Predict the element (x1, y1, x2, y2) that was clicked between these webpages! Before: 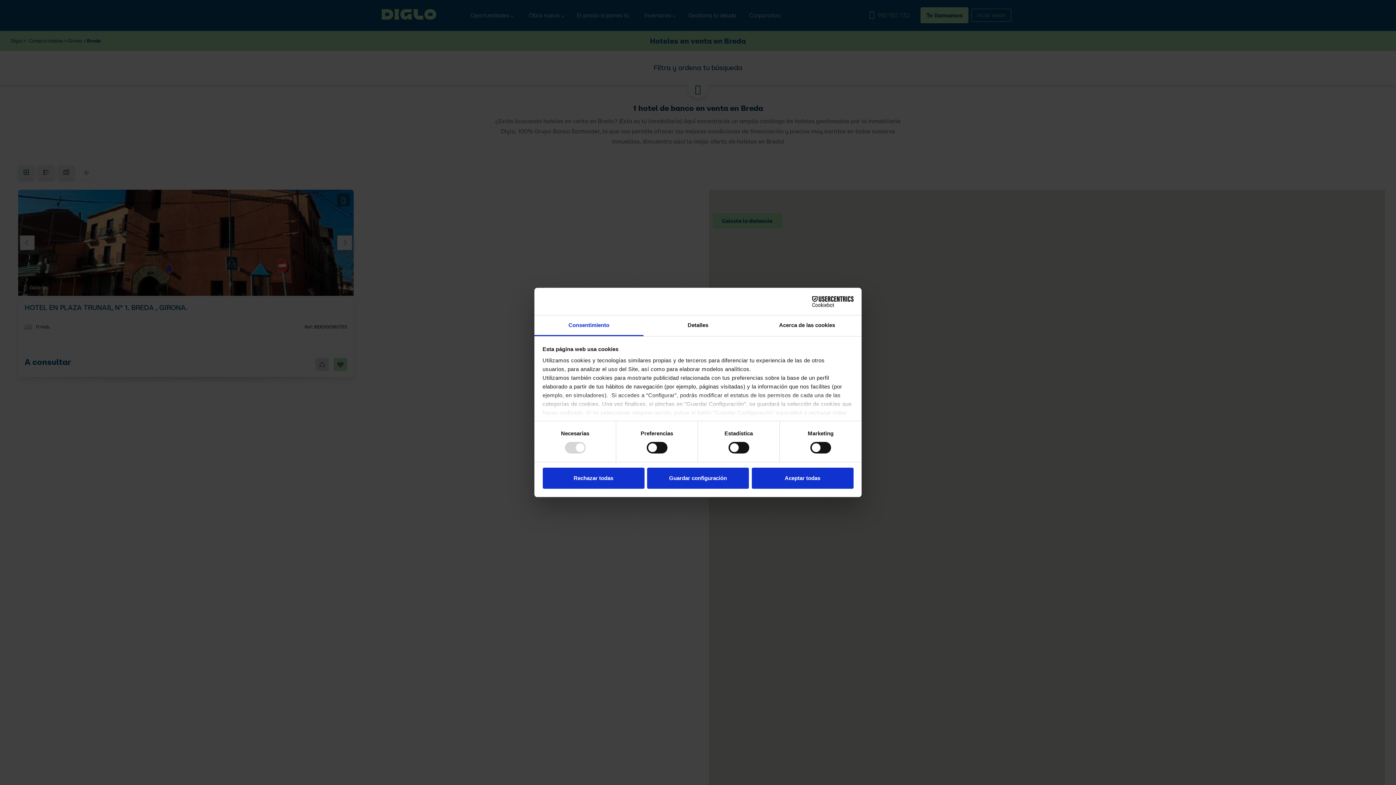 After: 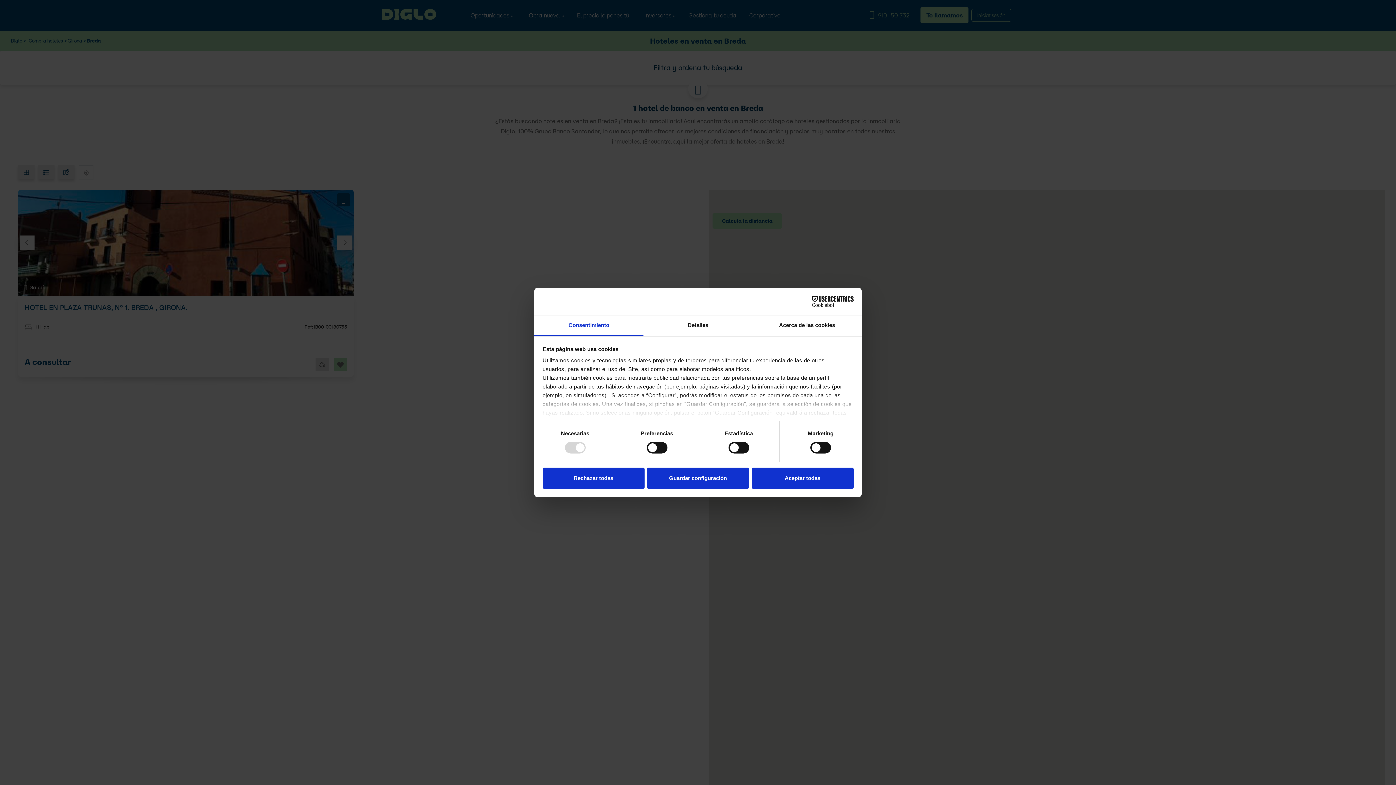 Action: bbox: (790, 296, 853, 307) label: Cookiebot - opens in a new window